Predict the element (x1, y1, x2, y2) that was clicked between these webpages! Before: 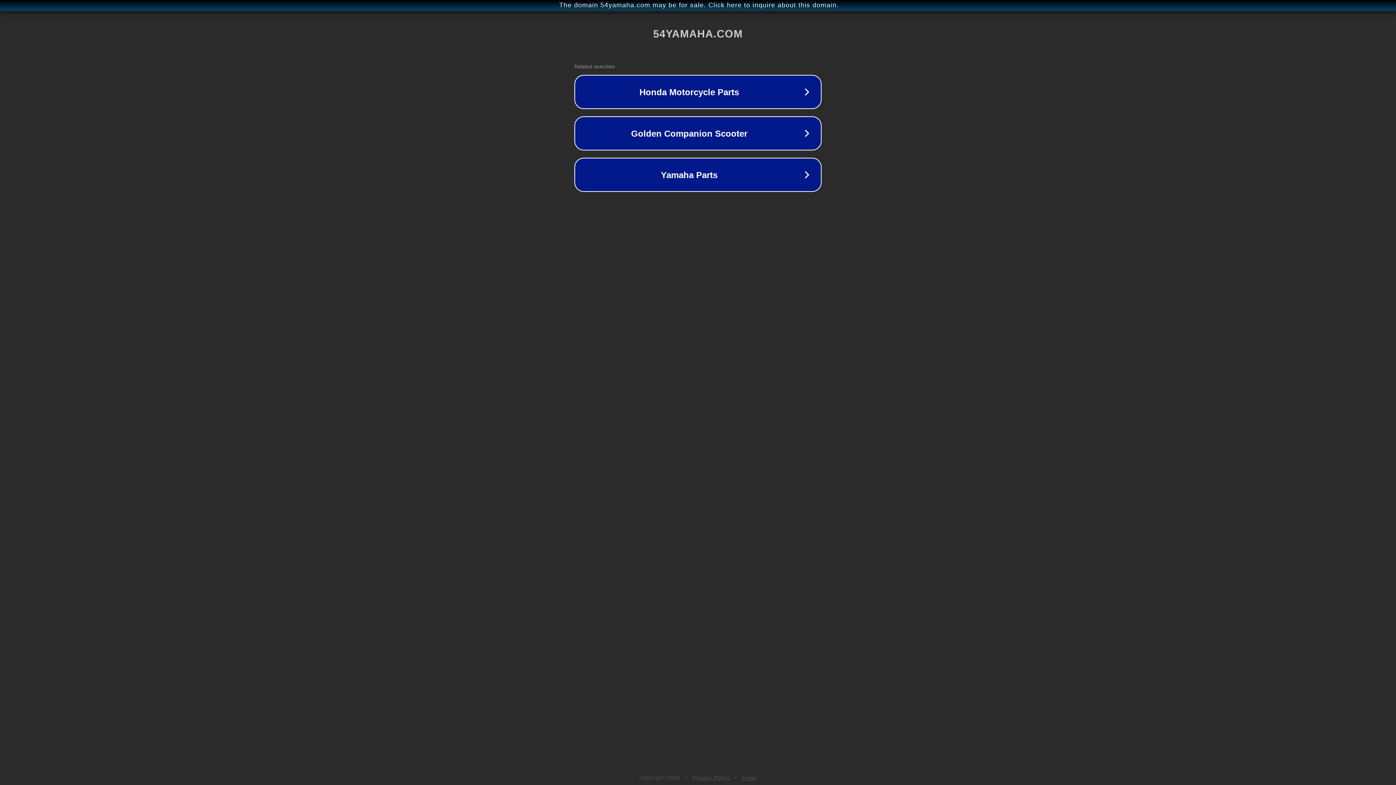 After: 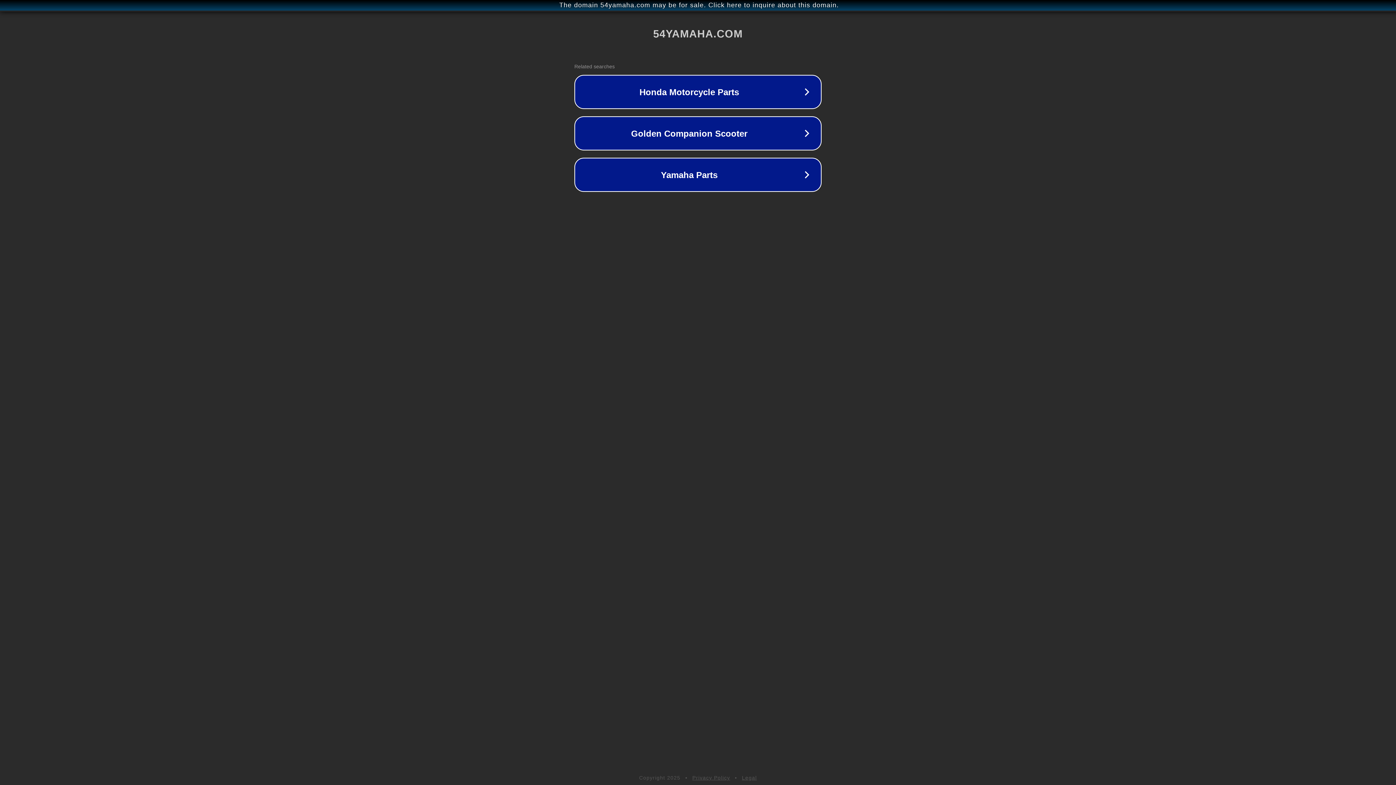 Action: bbox: (742, 775, 757, 781) label: Legal